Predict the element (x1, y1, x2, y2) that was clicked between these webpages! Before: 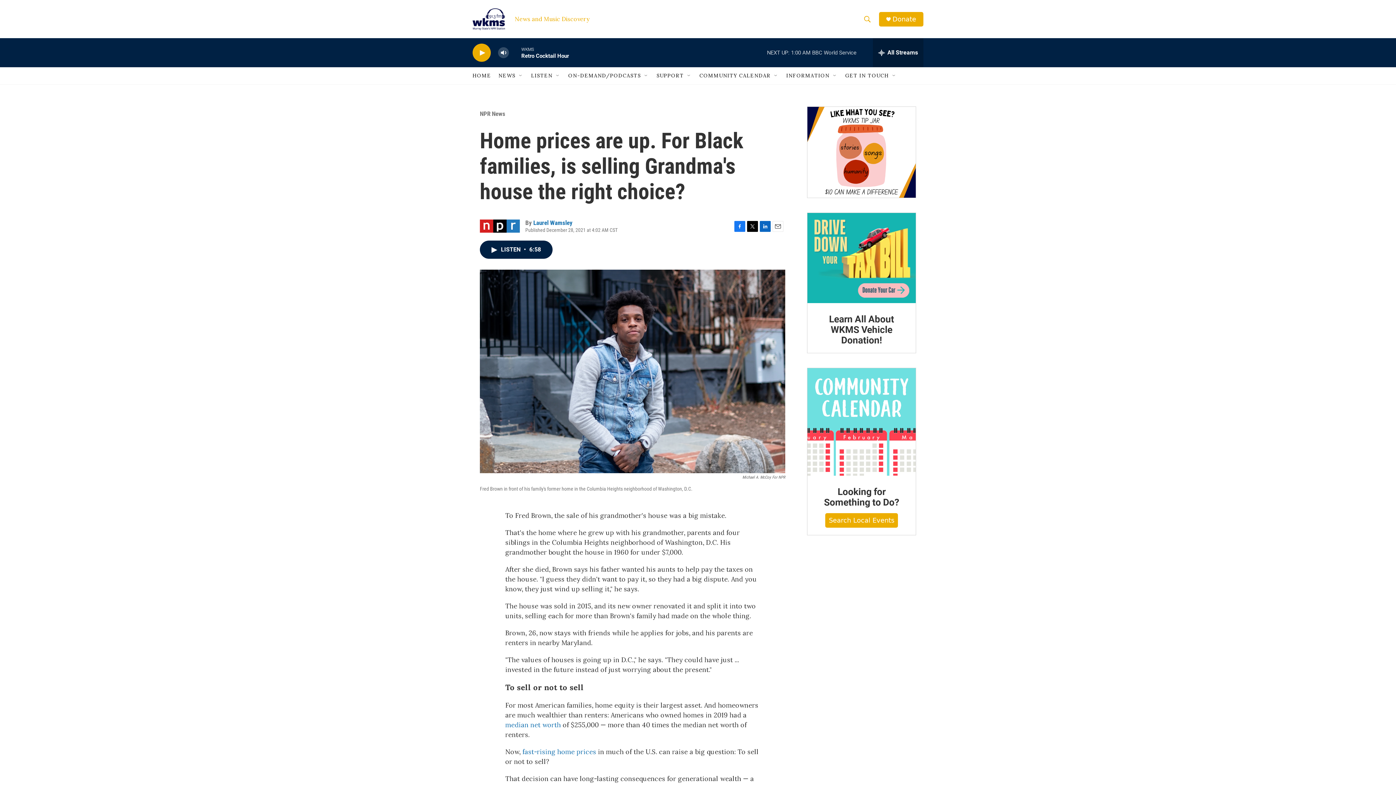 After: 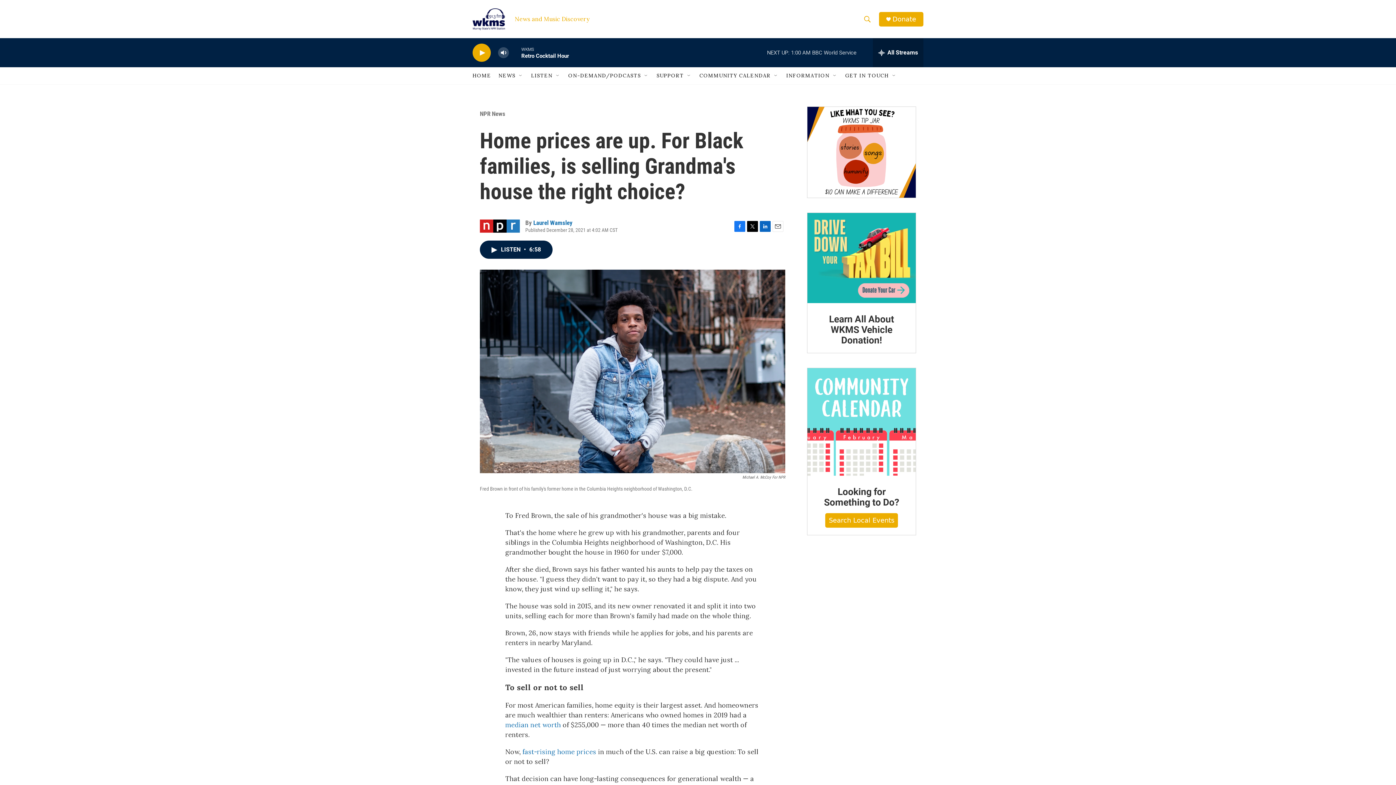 Action: bbox: (747, 220, 758, 231) label: Twitter